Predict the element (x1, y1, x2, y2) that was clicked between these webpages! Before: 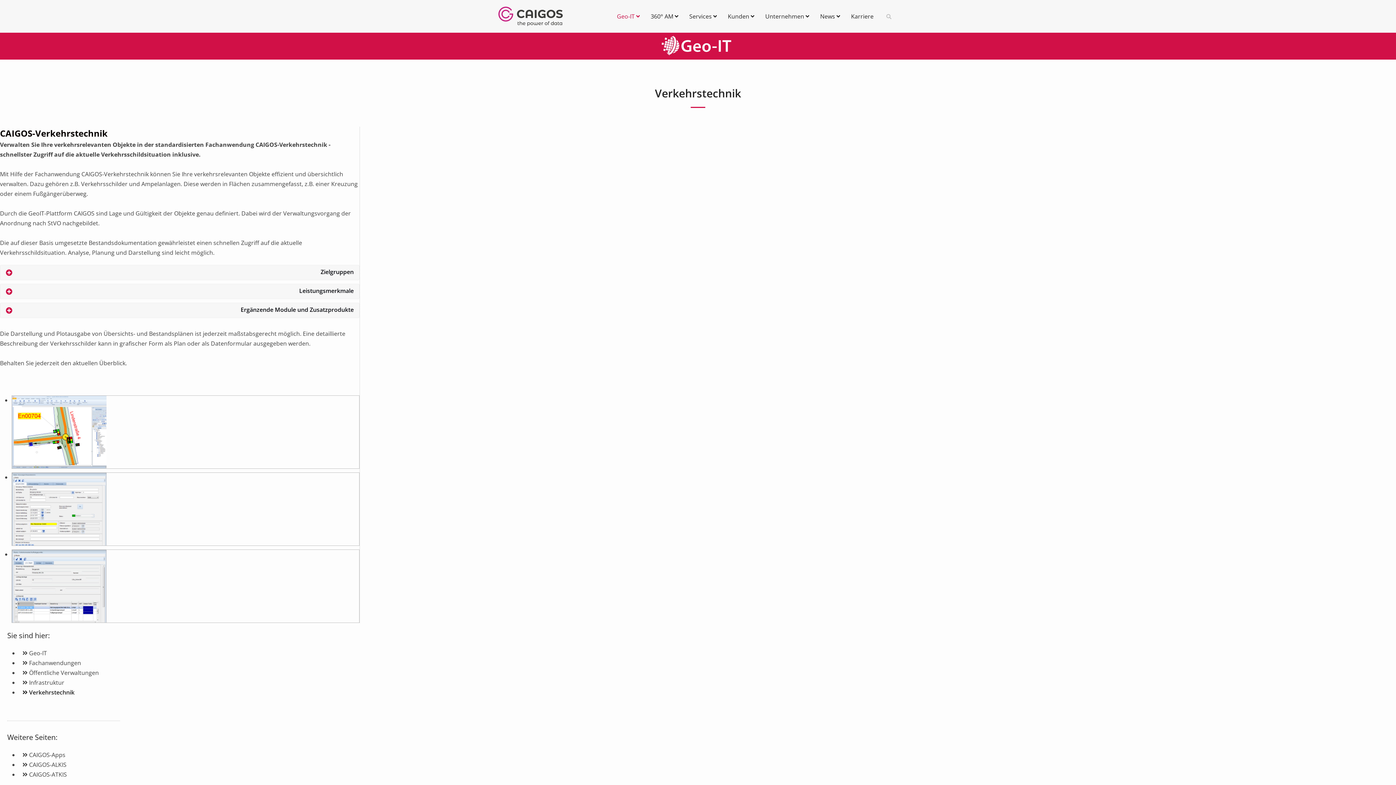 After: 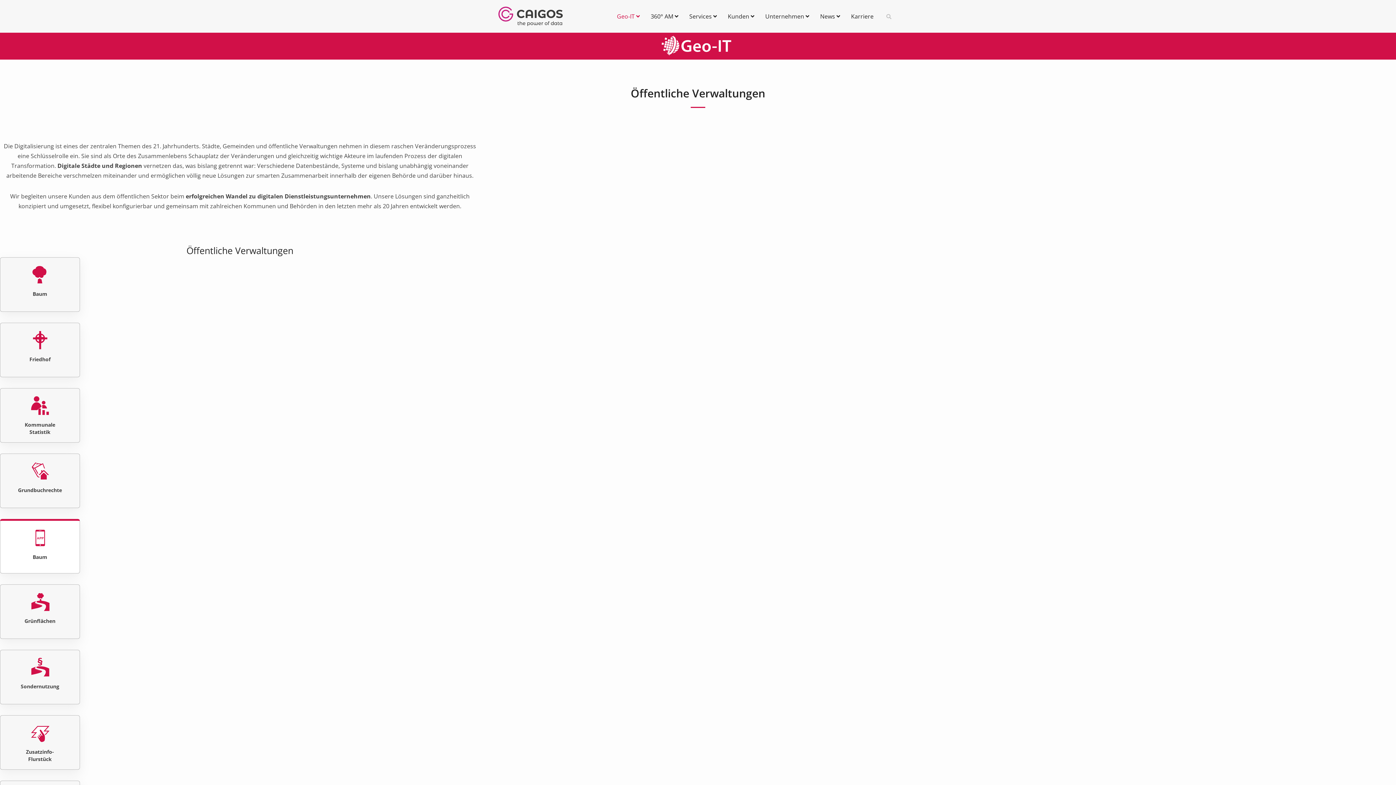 Action: bbox: (18, 666, 102, 678) label:  Öffentliche Verwaltungen